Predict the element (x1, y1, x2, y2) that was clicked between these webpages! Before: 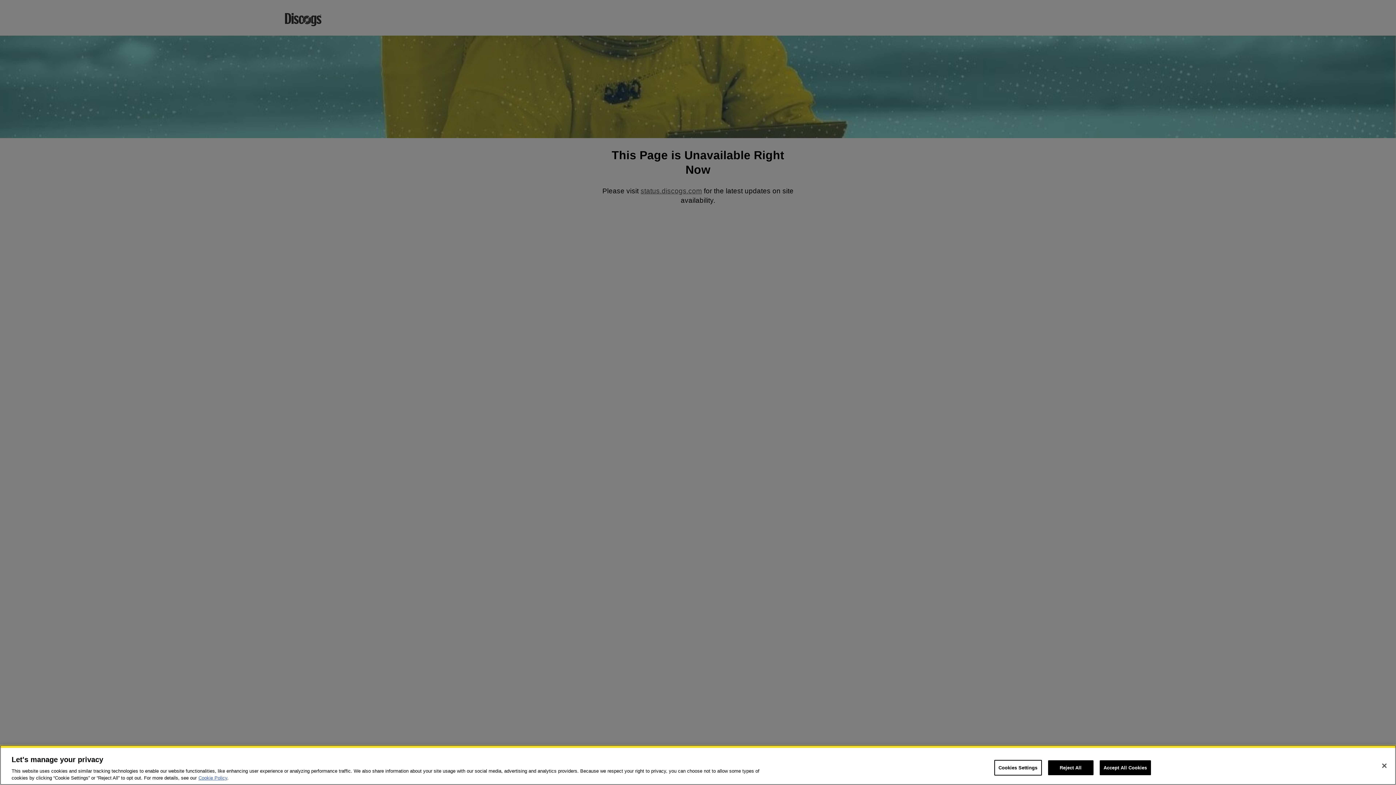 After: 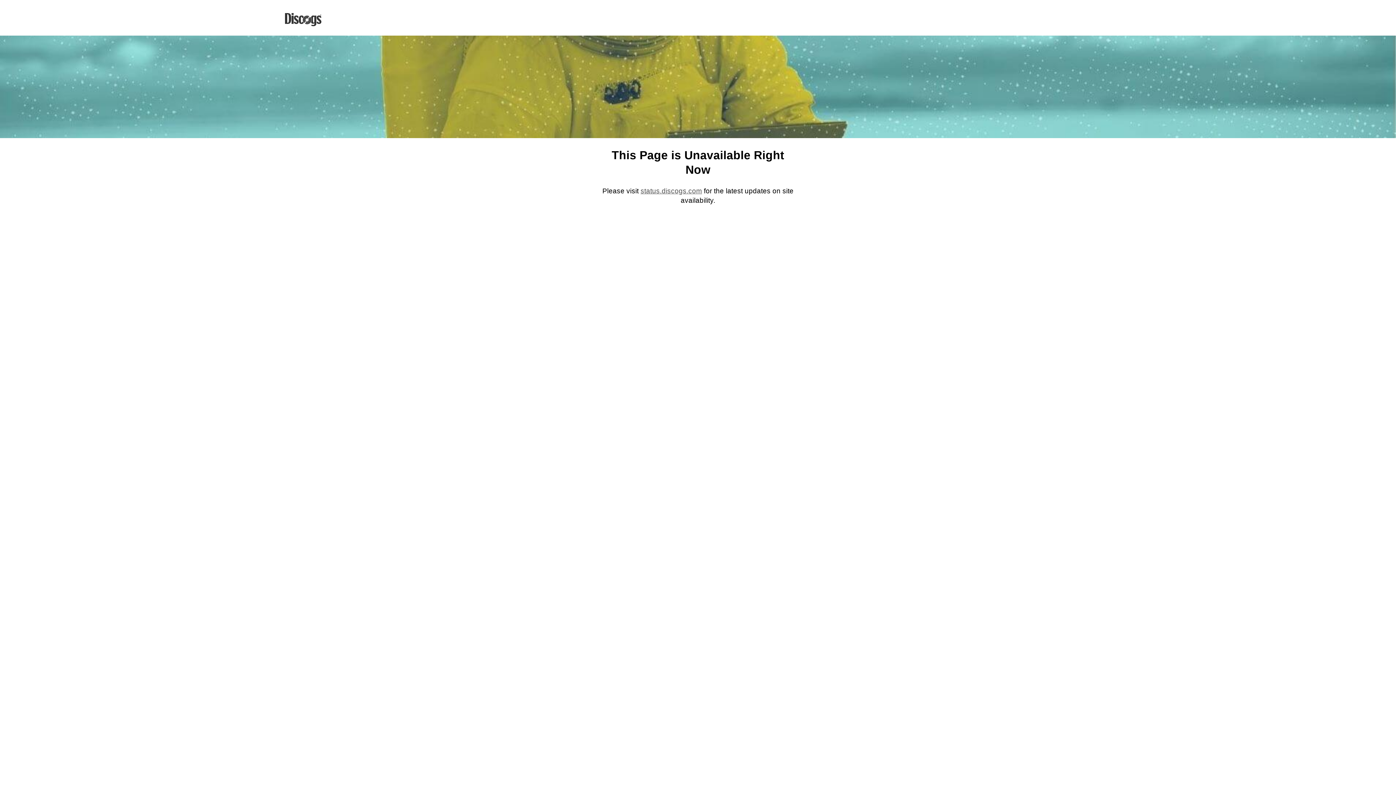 Action: label: Close bbox: (1376, 758, 1392, 774)